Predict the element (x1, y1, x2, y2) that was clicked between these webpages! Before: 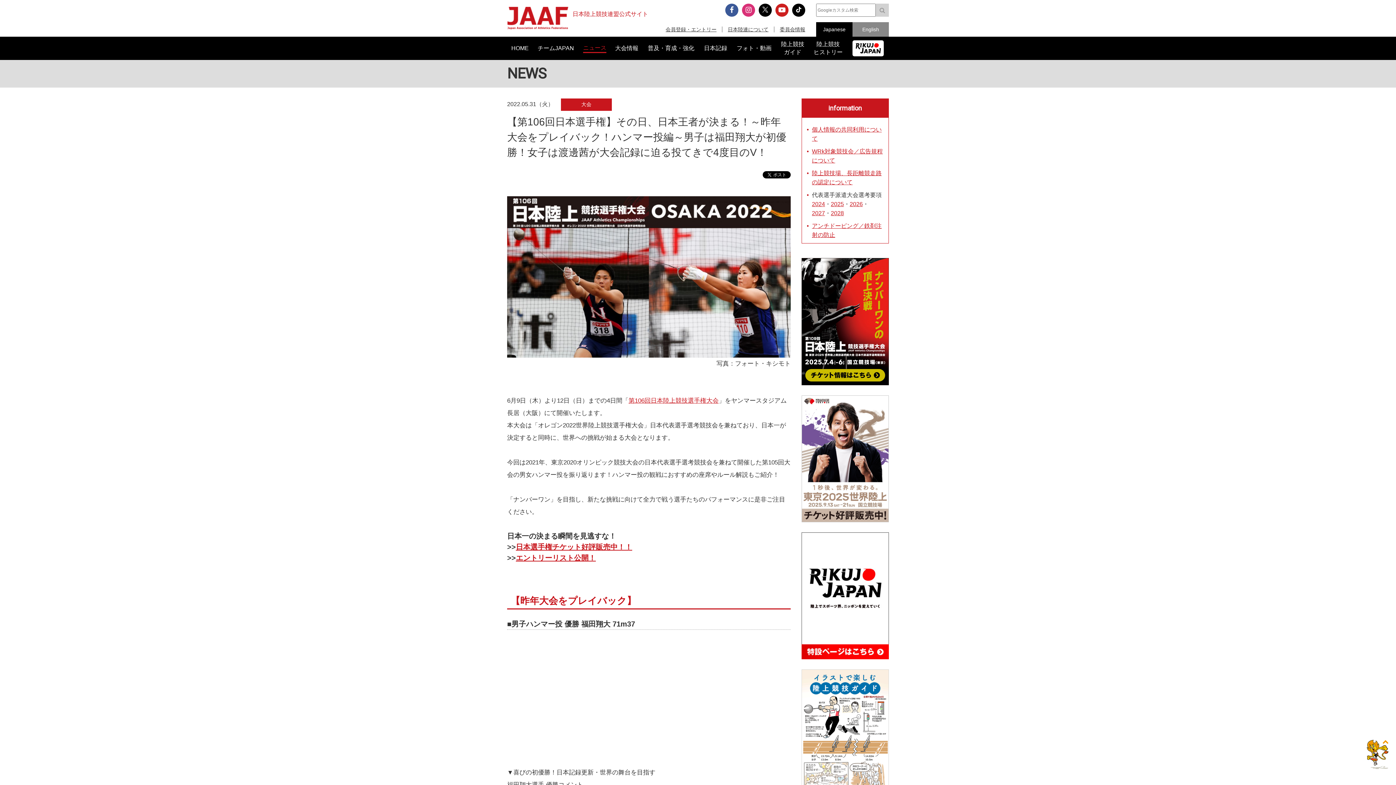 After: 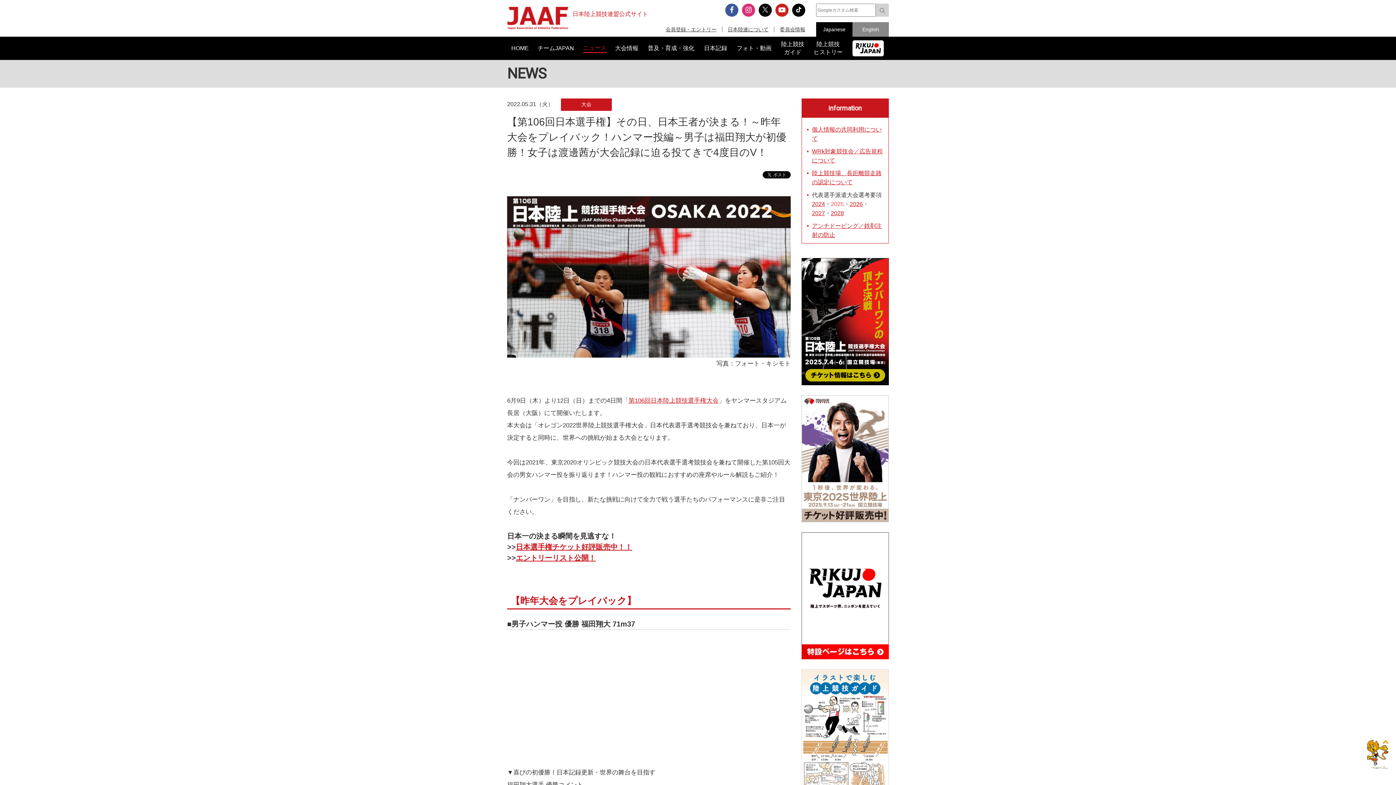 Action: label: 2025 bbox: (831, 201, 844, 207)